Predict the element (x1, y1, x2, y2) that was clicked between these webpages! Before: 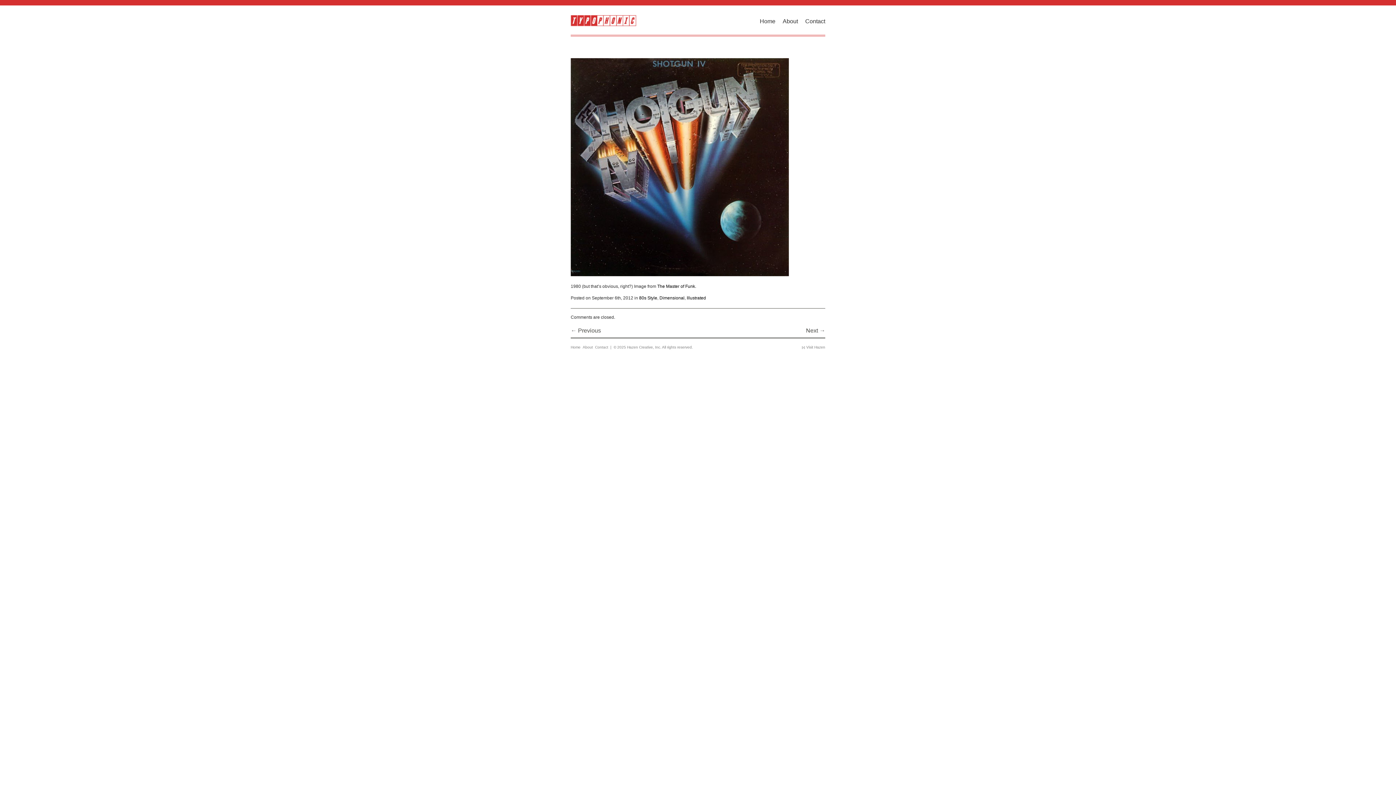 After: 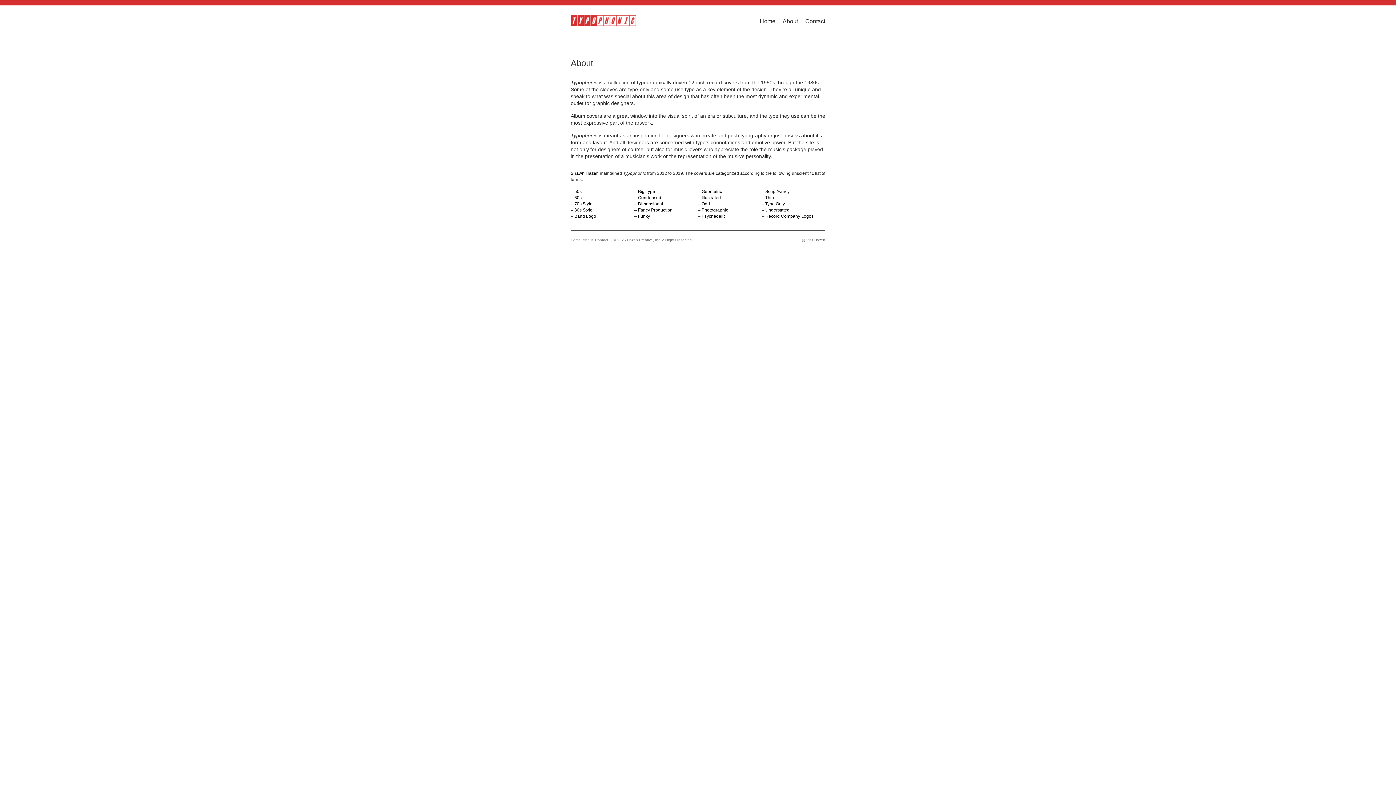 Action: label: About bbox: (782, 18, 798, 24)